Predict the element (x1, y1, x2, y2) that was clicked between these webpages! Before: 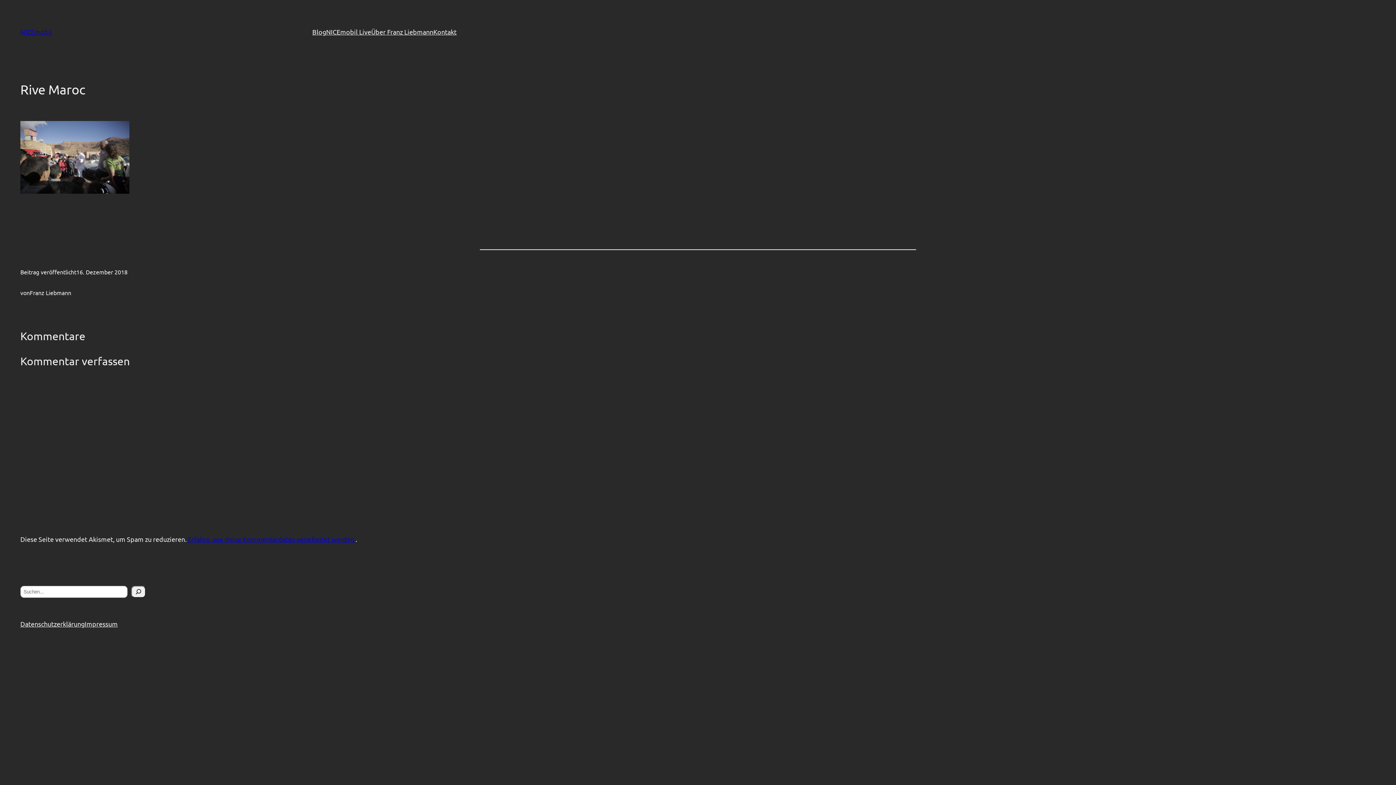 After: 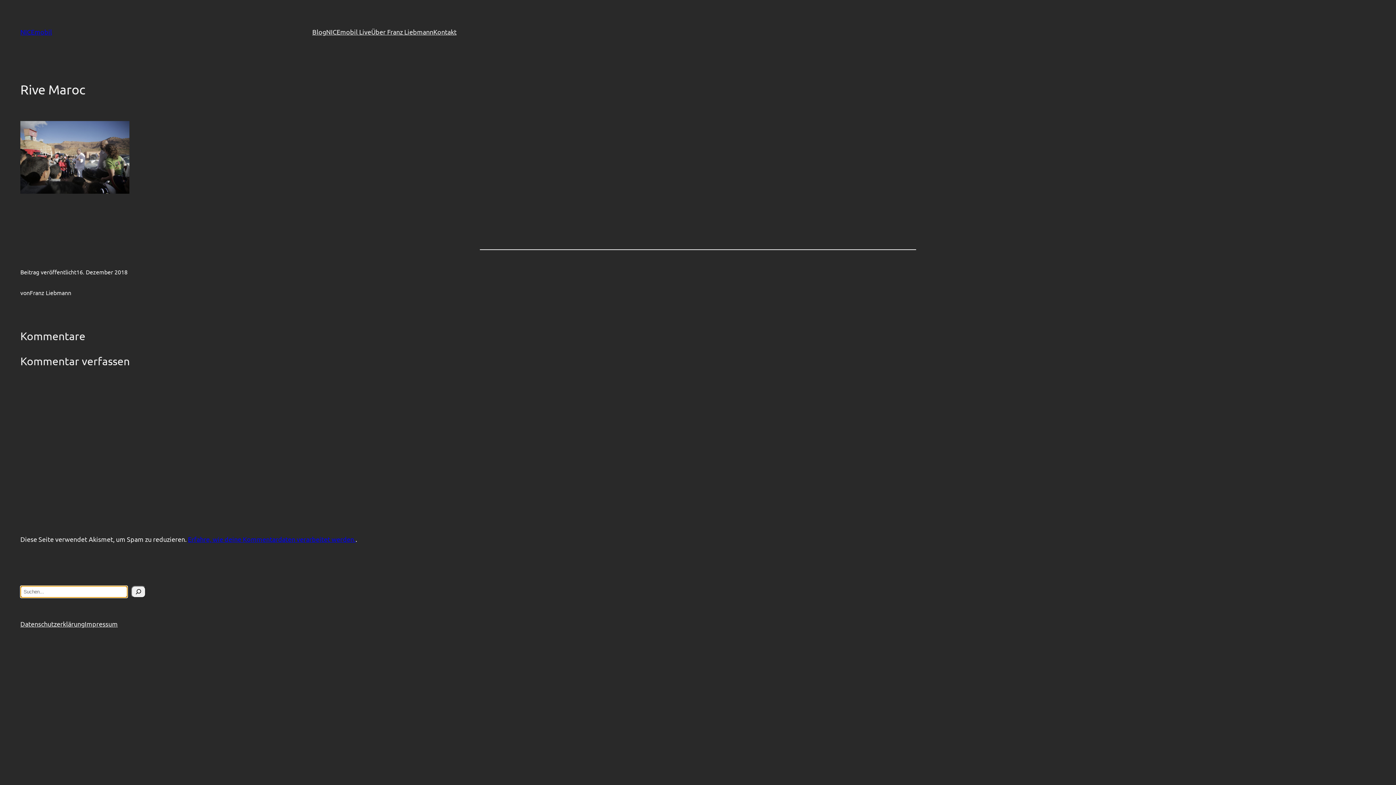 Action: label: Suchen bbox: (131, 586, 145, 598)